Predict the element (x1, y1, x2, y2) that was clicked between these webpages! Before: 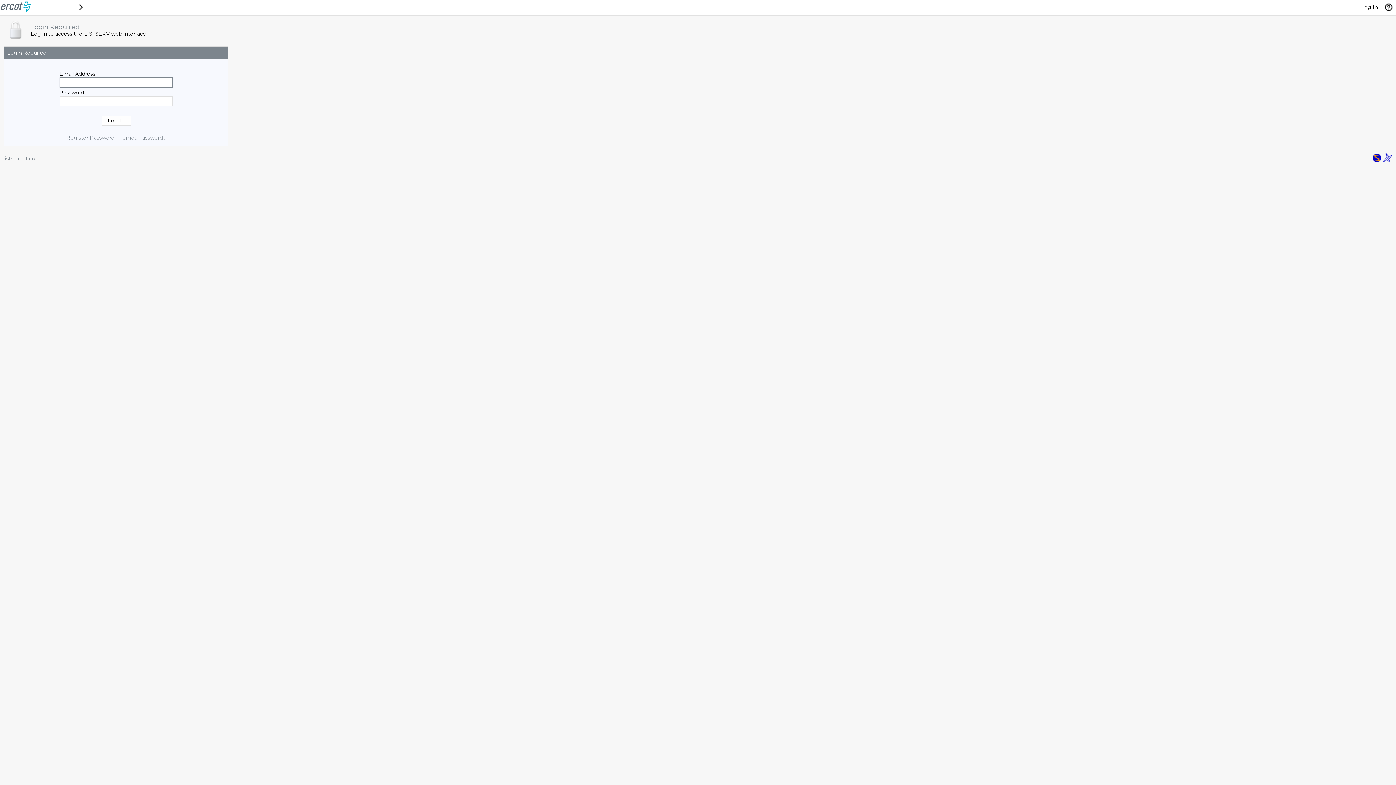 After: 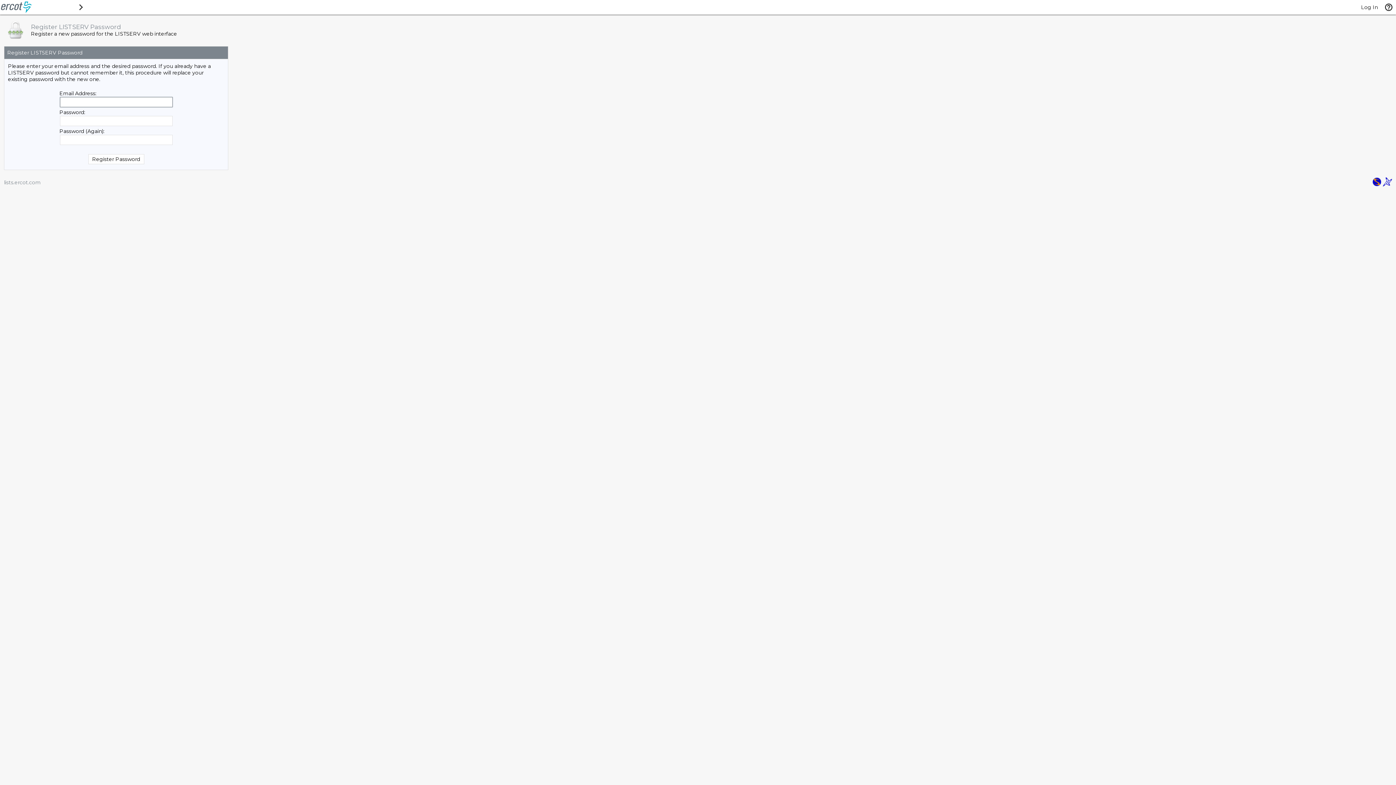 Action: label: Forgot Password? bbox: (119, 134, 165, 141)